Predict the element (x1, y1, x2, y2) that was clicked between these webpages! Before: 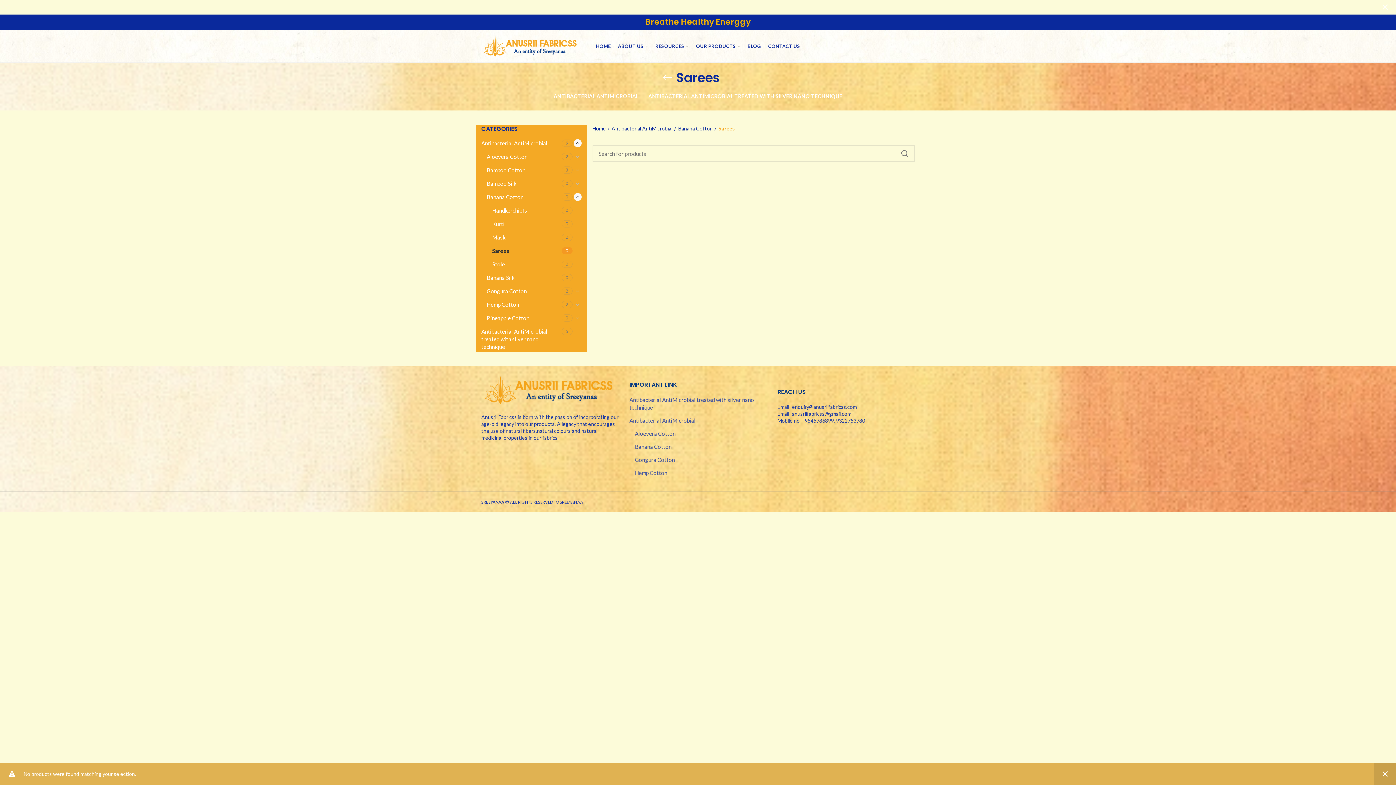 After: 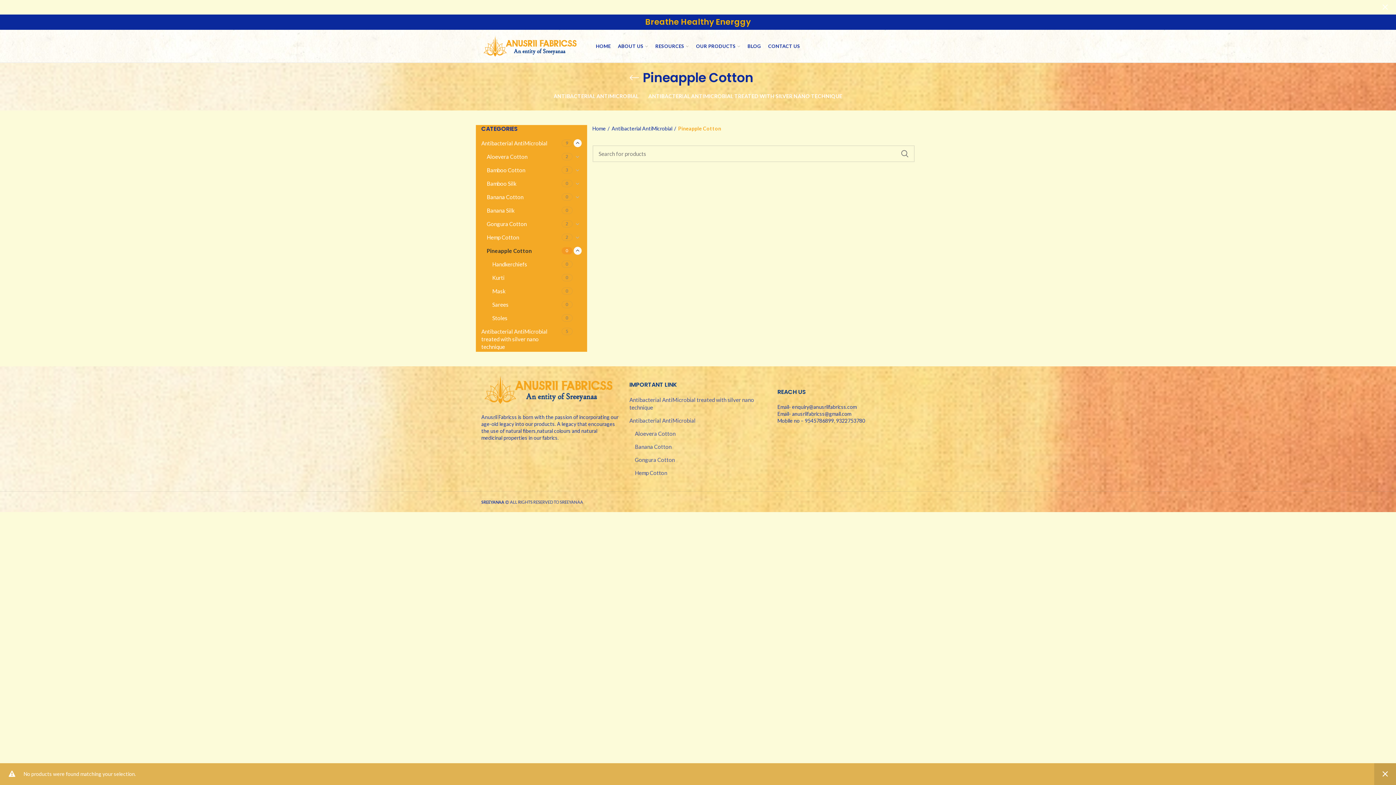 Action: label: Pineapple Cotton bbox: (486, 311, 561, 325)